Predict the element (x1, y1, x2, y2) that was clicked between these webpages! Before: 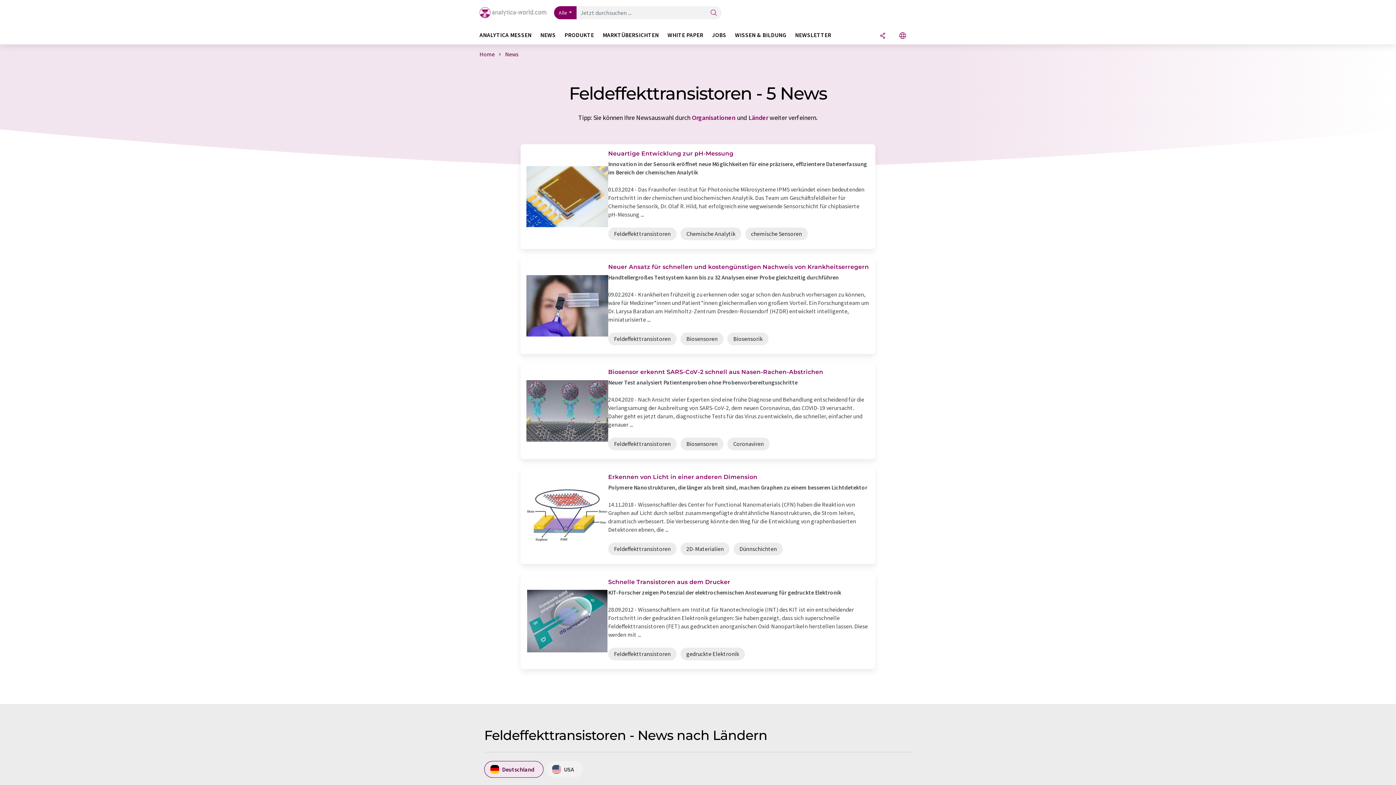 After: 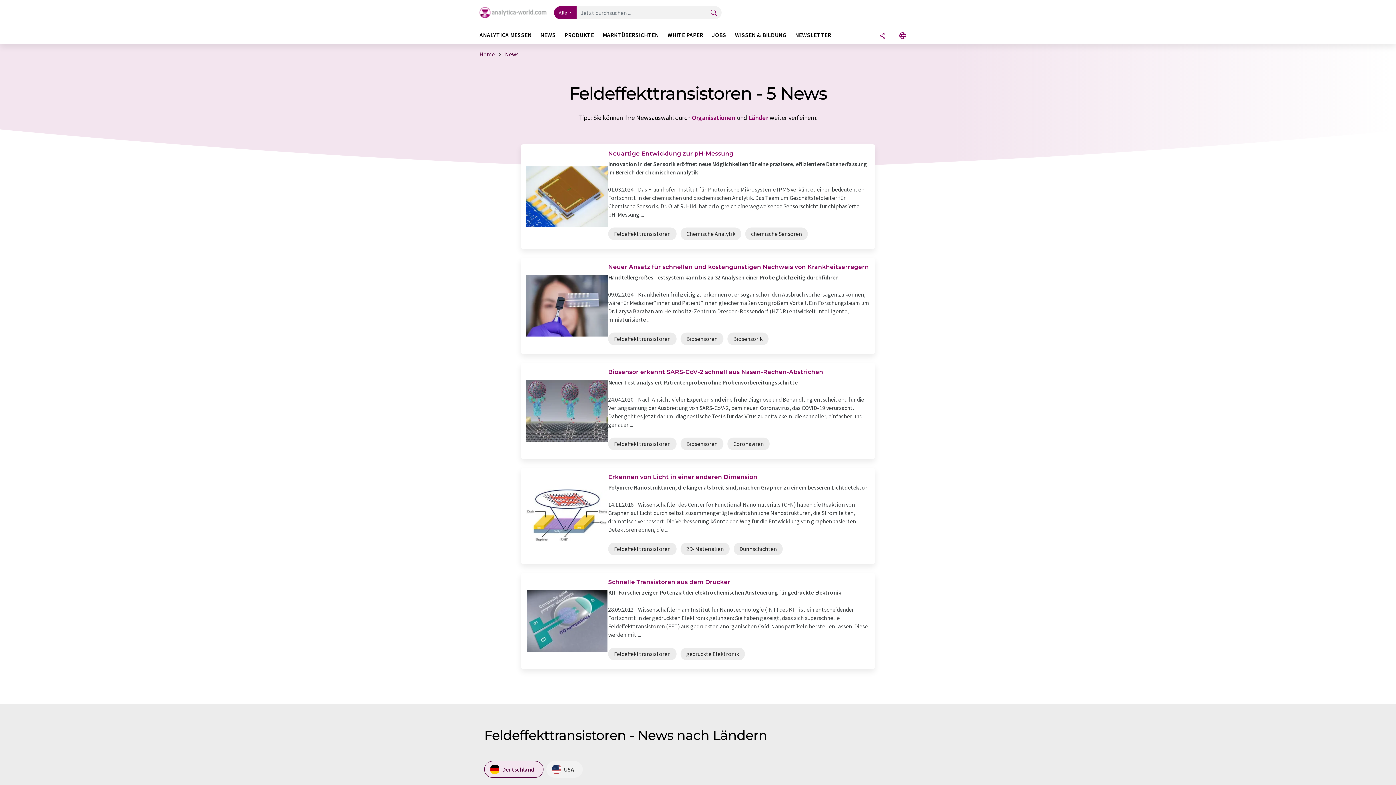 Action: label: USA bbox: (546, 761, 582, 778)